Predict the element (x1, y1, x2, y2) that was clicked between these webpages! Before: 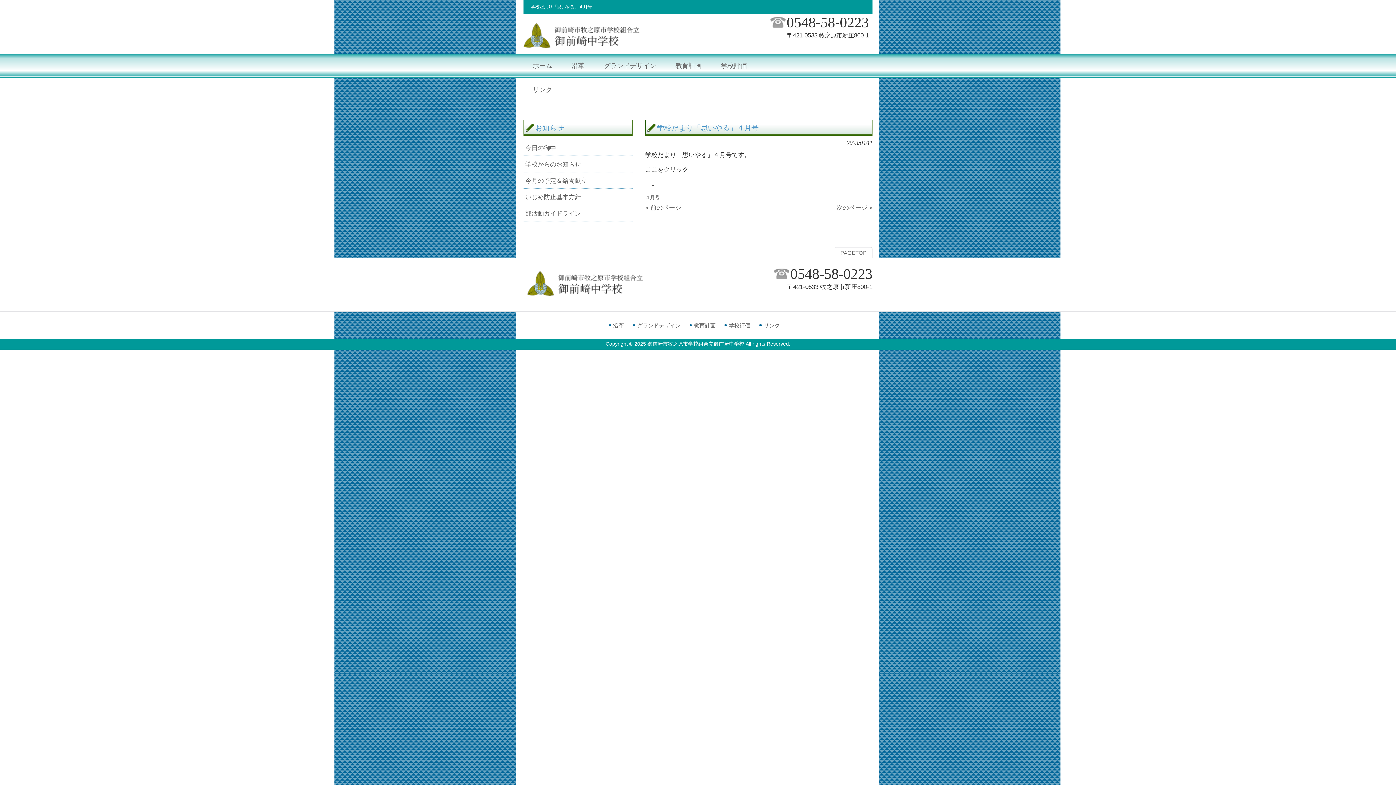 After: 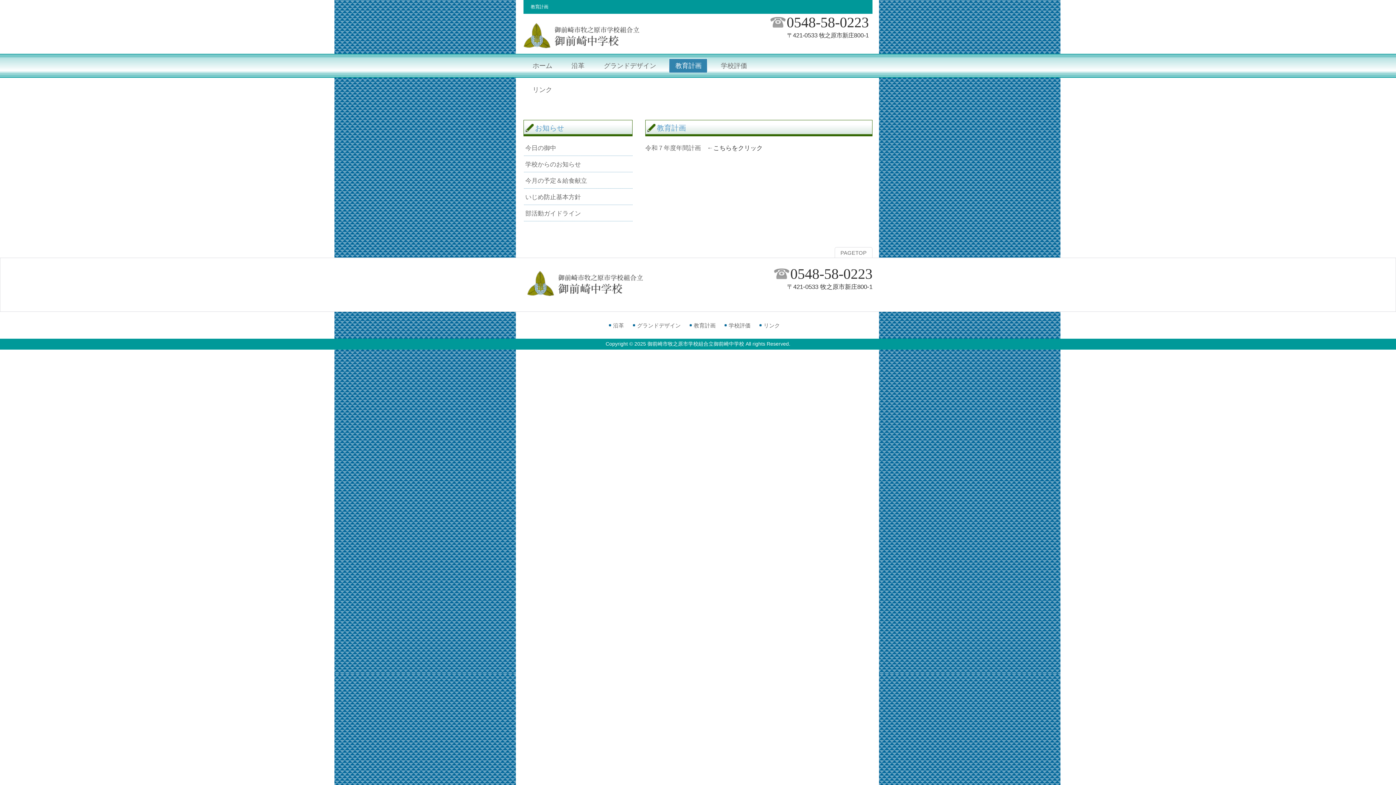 Action: bbox: (689, 321, 723, 329) label: 教育計画